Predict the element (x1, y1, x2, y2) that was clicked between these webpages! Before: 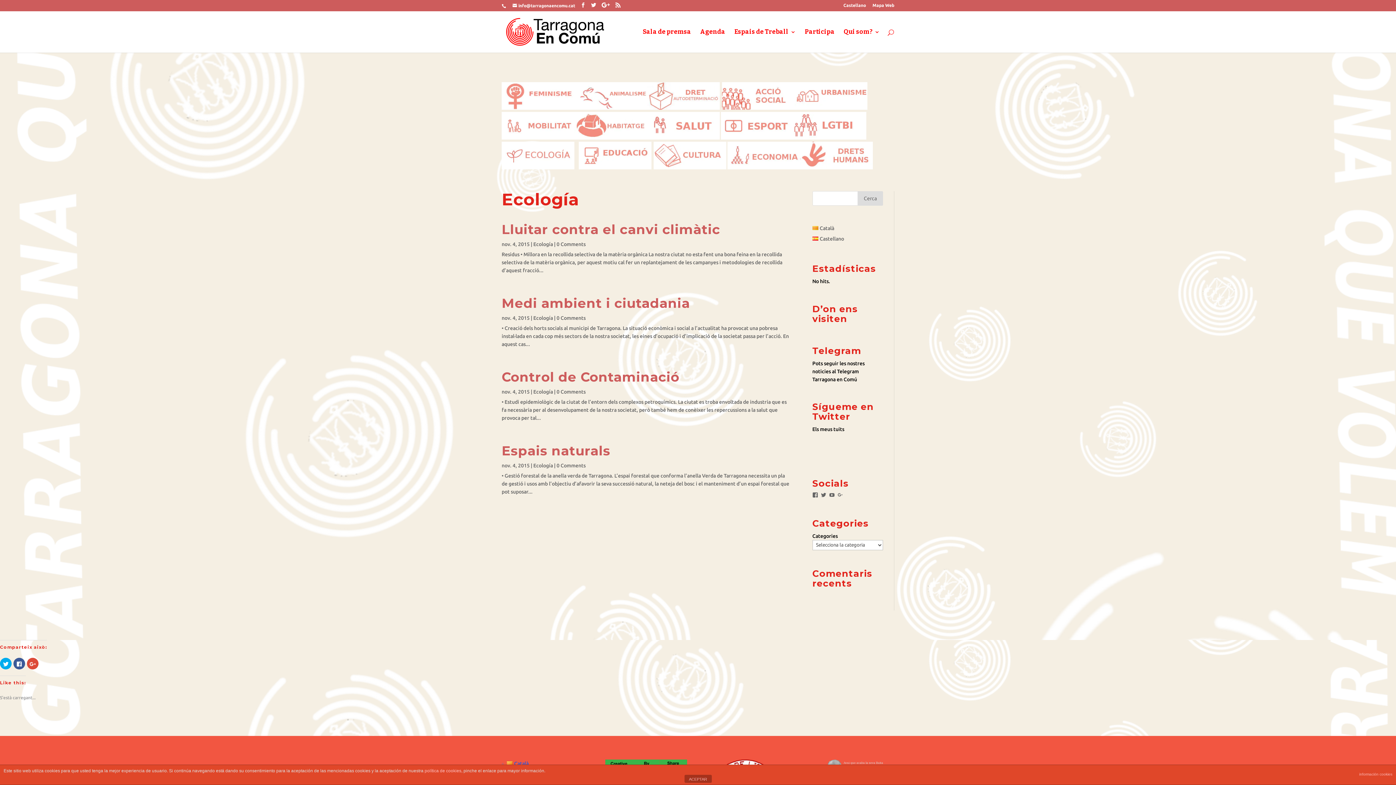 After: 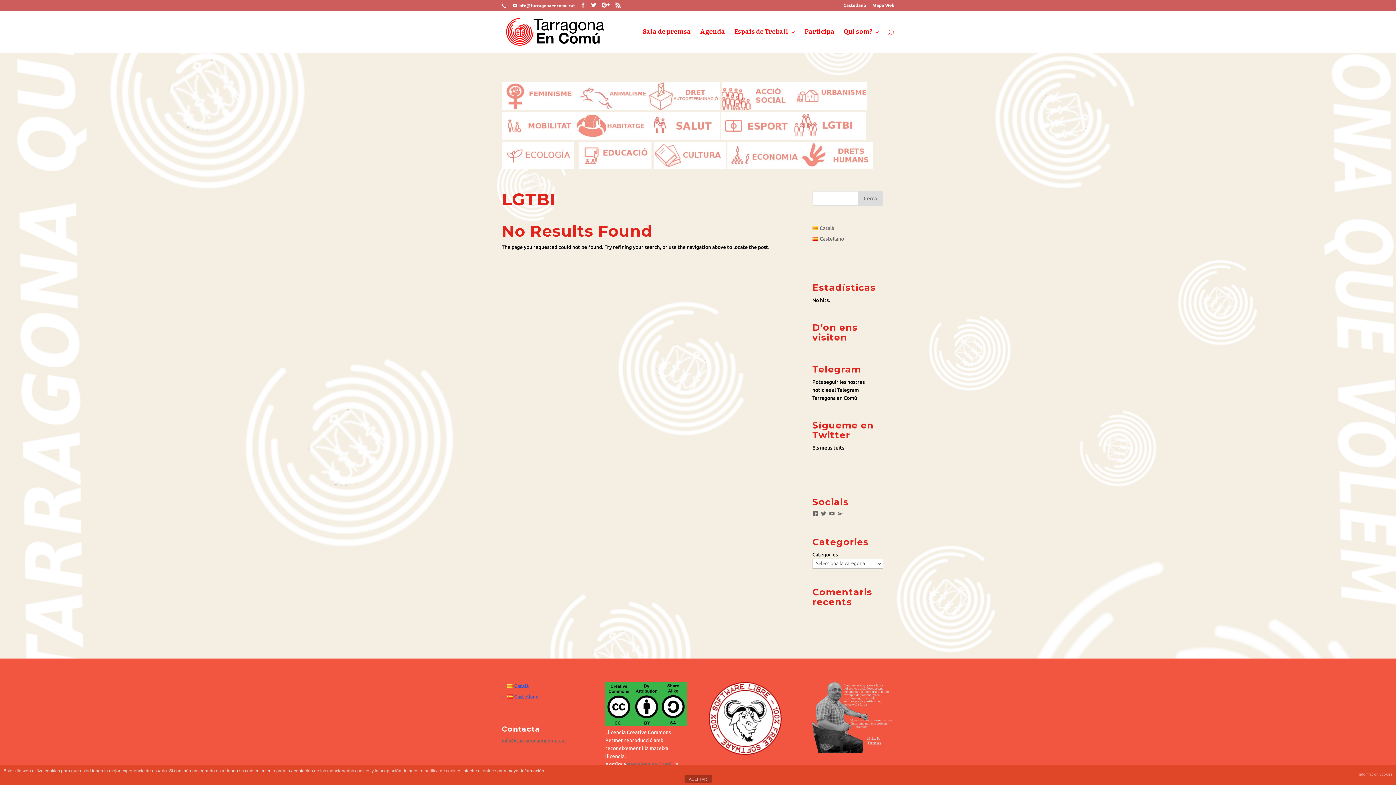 Action: bbox: (793, 134, 866, 140)